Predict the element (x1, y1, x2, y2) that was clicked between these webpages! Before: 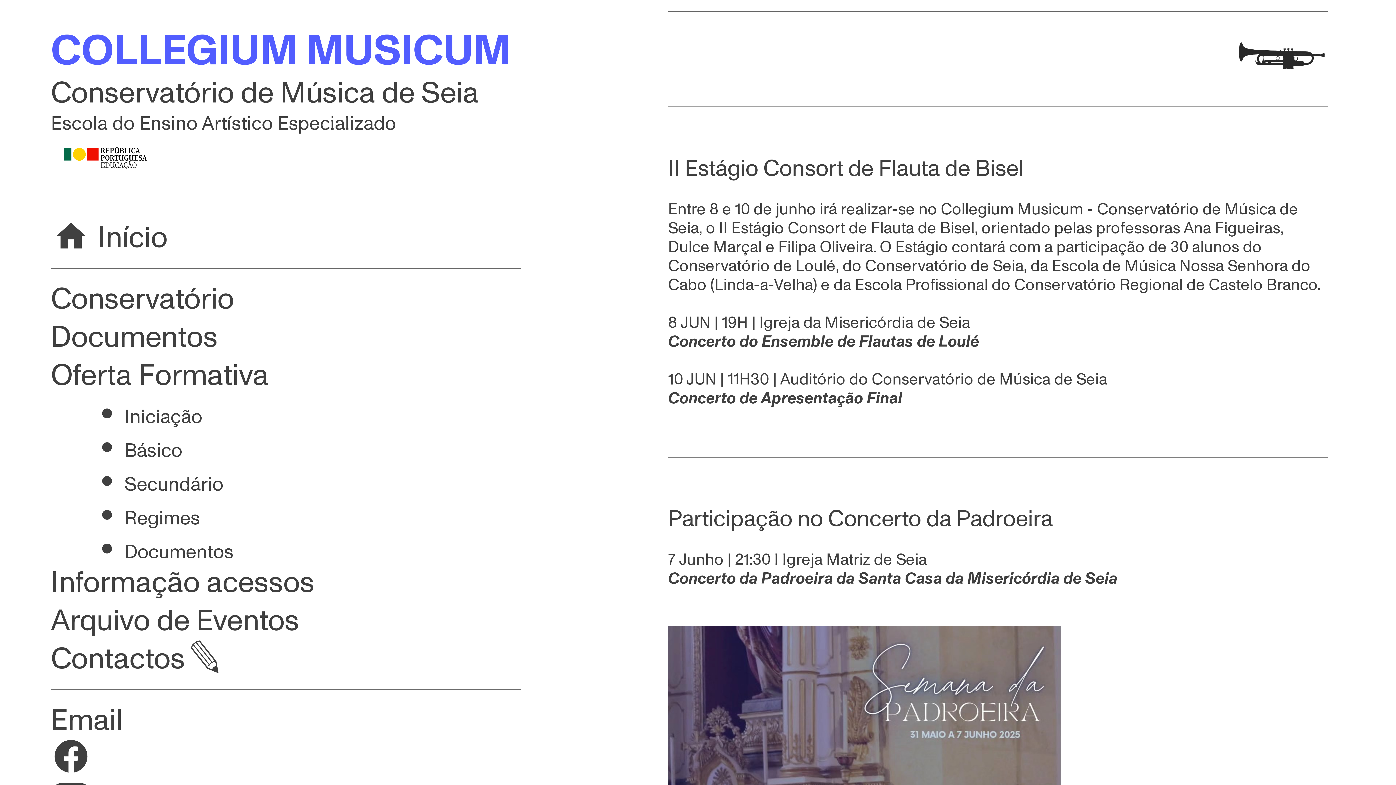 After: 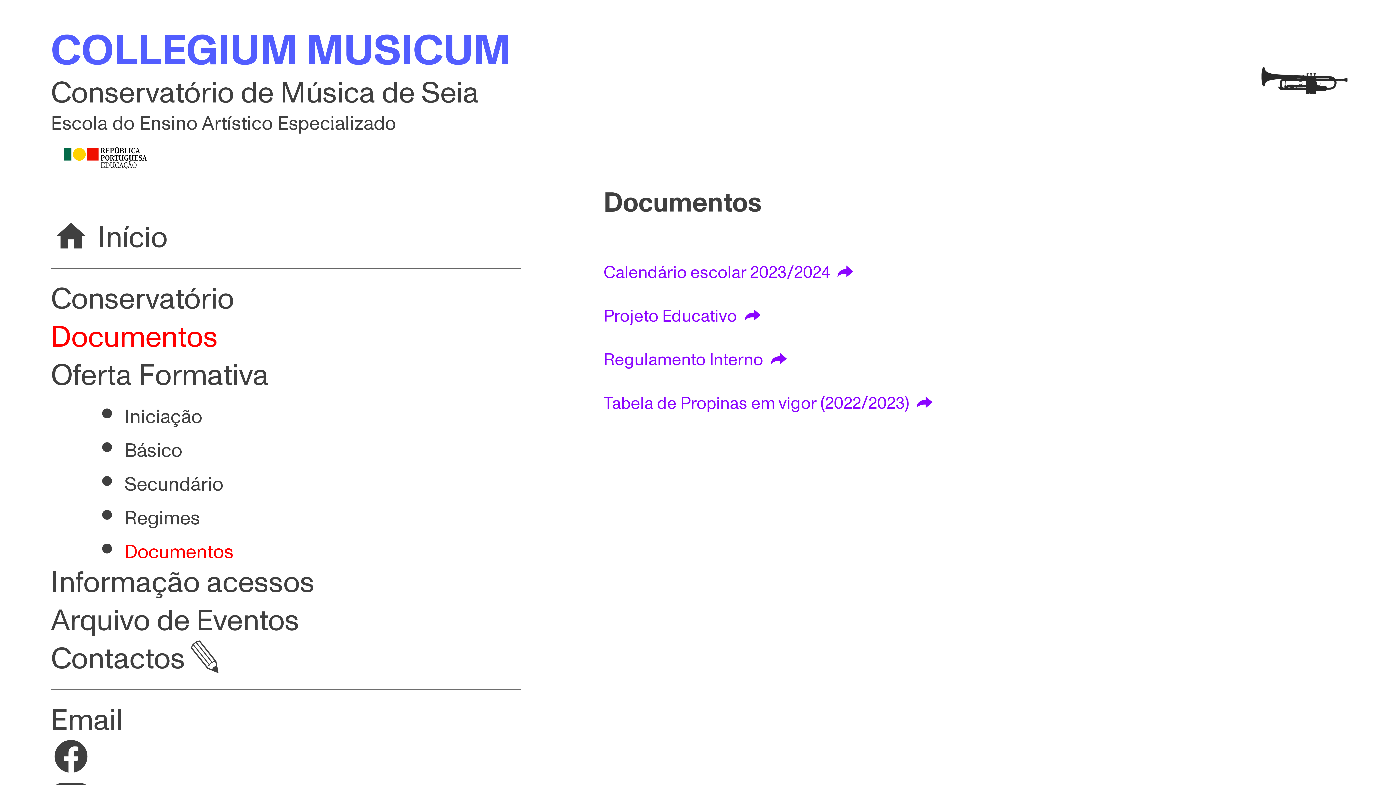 Action: label: Documentos bbox: (50, 317, 217, 357)